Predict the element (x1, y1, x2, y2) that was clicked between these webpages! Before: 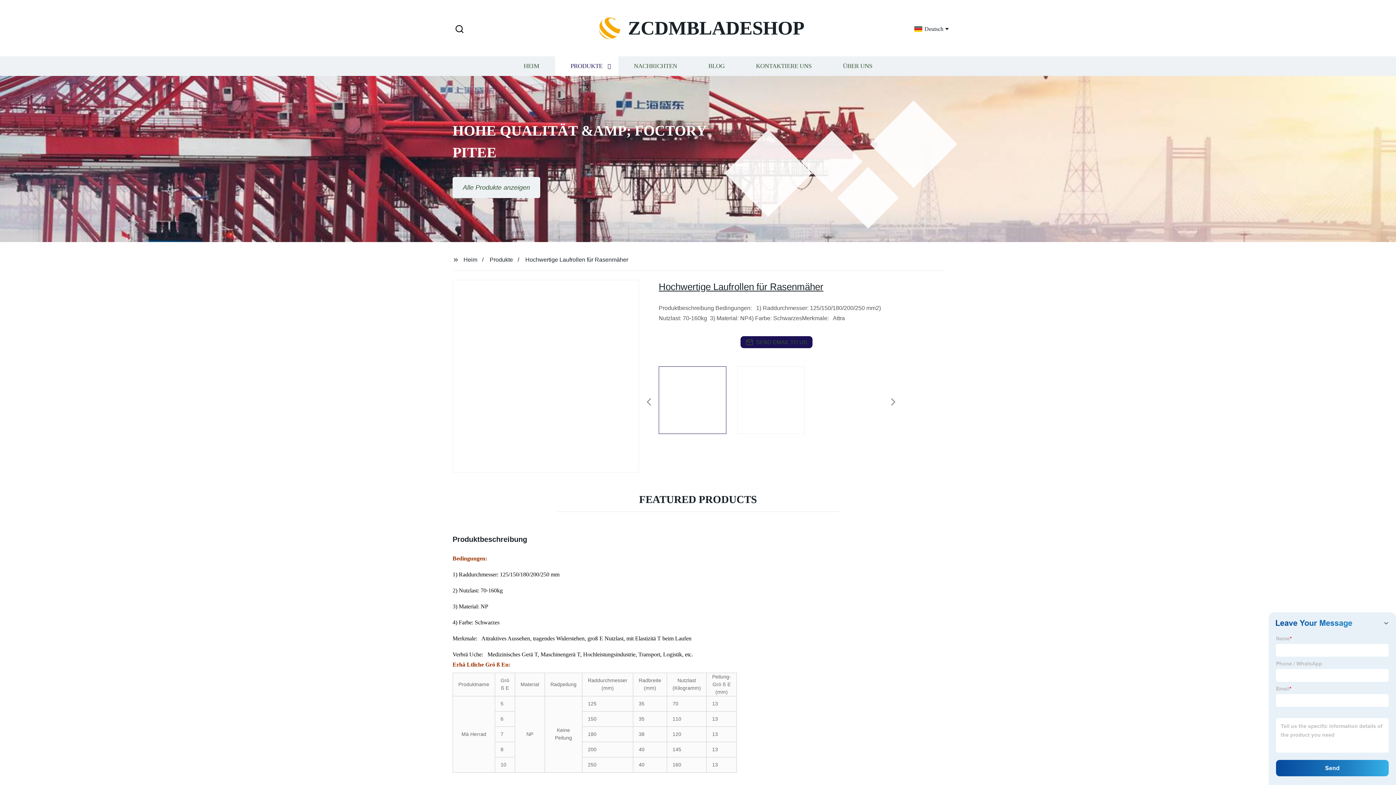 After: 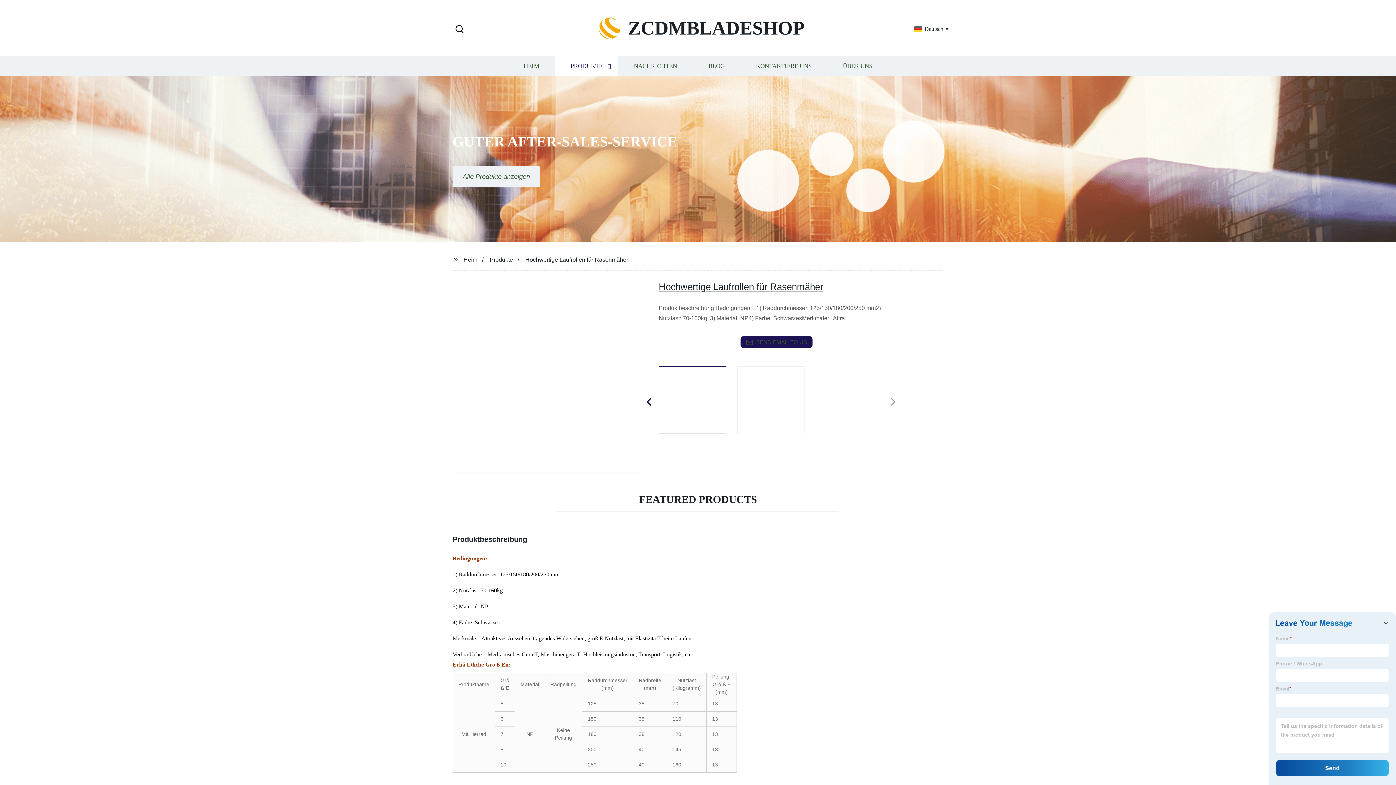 Action: label: Previous bbox: (640, 395, 657, 409)